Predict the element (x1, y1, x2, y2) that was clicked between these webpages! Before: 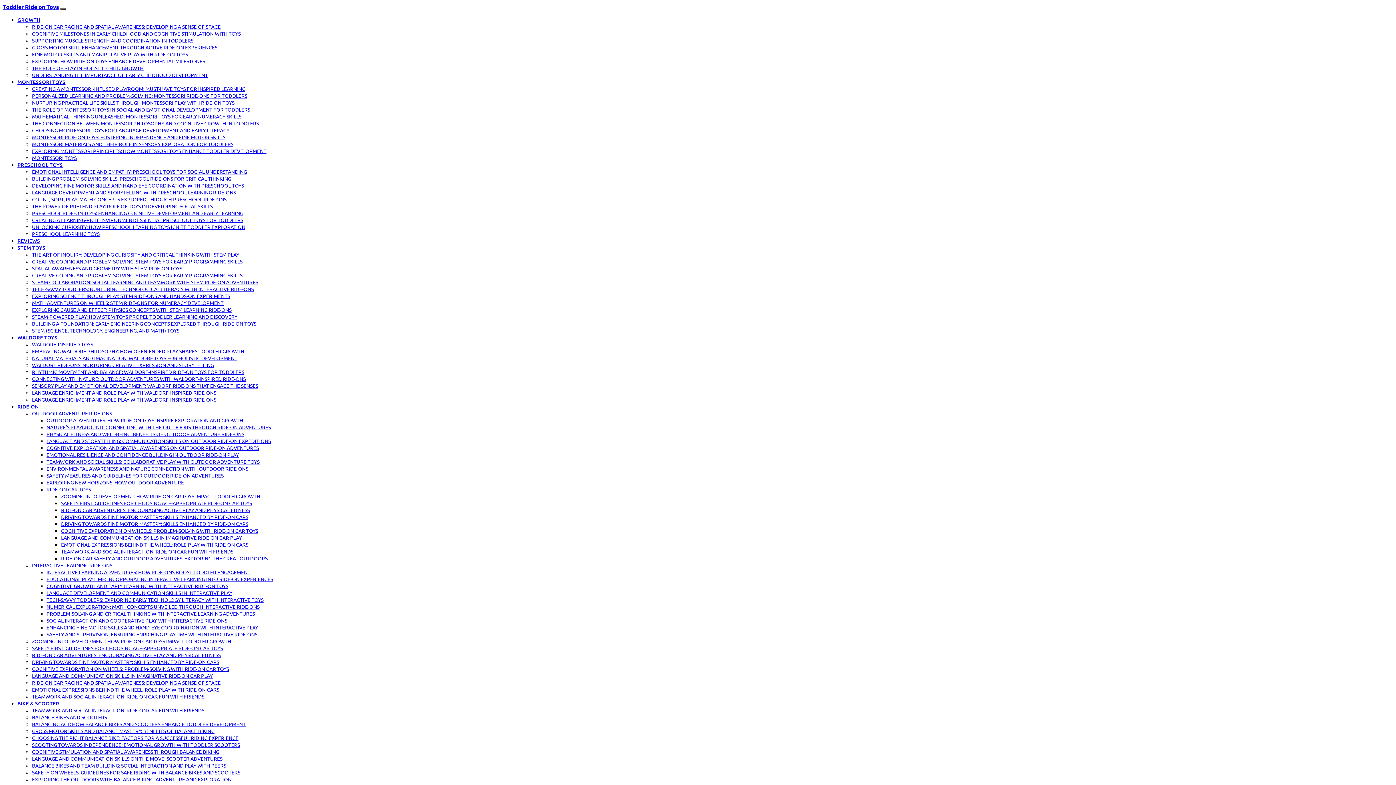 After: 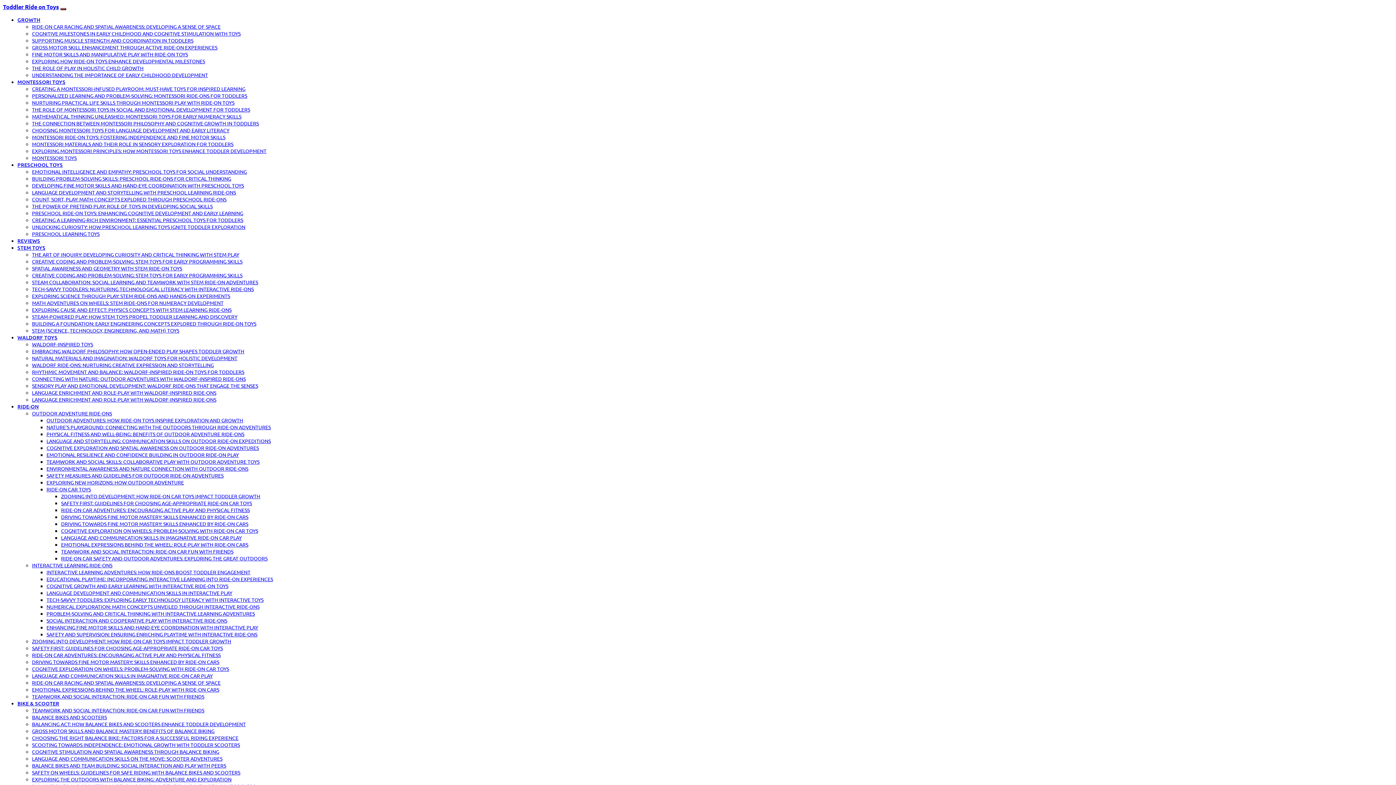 Action: bbox: (32, 92, 247, 98) label: PERSONALIZED LEARNING AND PROBLEM-SOLVING: MONTESSORI RIDE-ONS FOR TODDLERS